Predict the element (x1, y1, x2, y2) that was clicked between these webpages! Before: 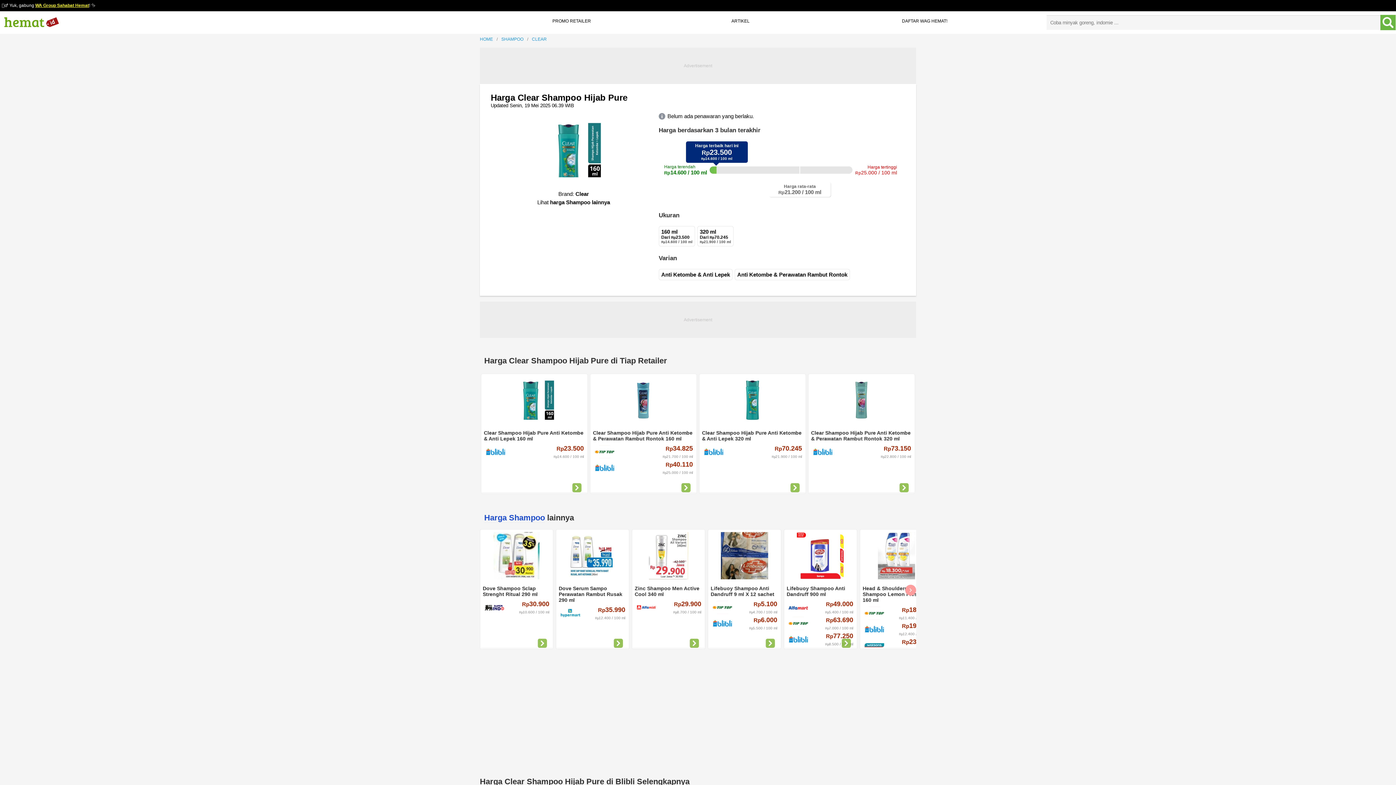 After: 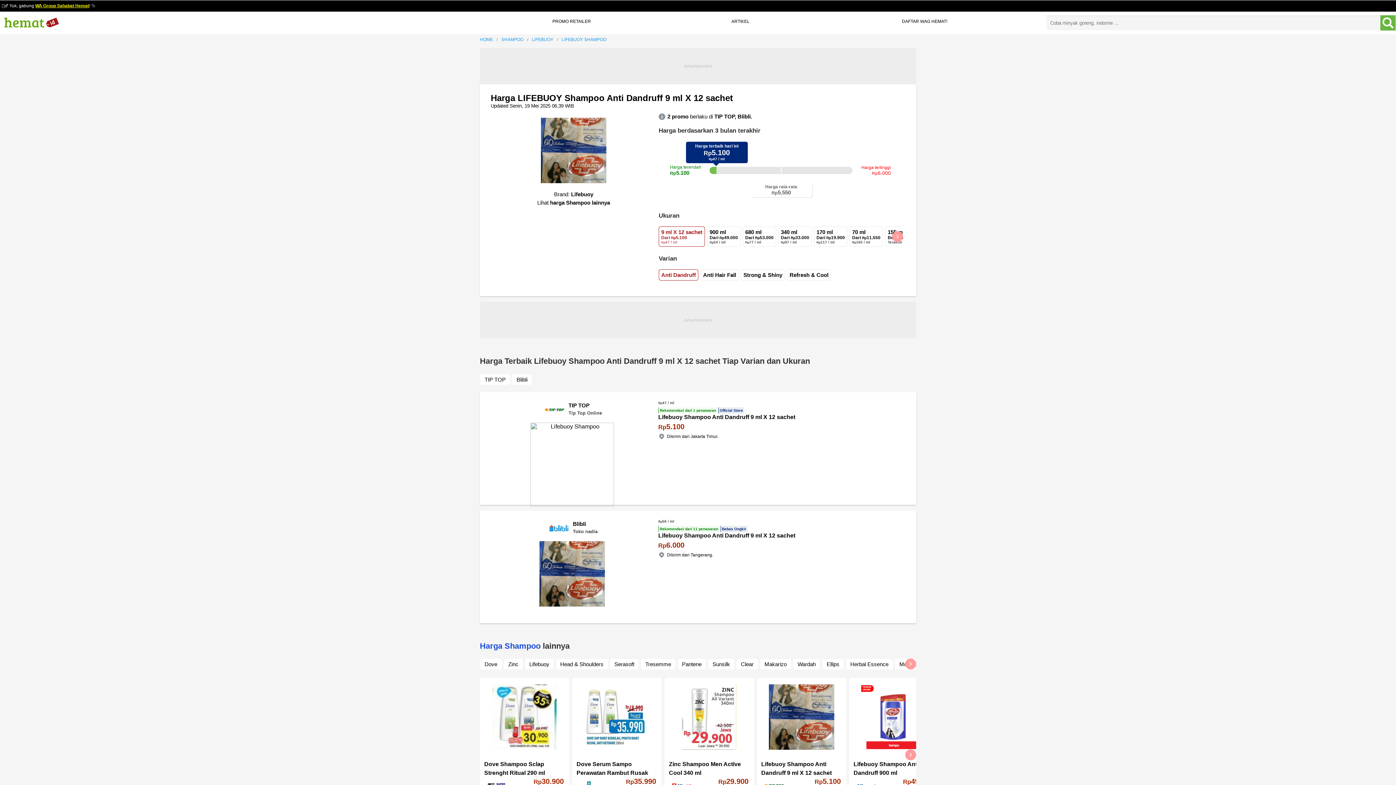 Action: label: Lifebuoy Shampoo Anti Dandruff 9 ml X 12 sachet

	Rp5.100


Rp4.700 / 100 ml



	Rp6.000


Rp5.500 / 100 ml bbox: (709, 530, 780, 648)